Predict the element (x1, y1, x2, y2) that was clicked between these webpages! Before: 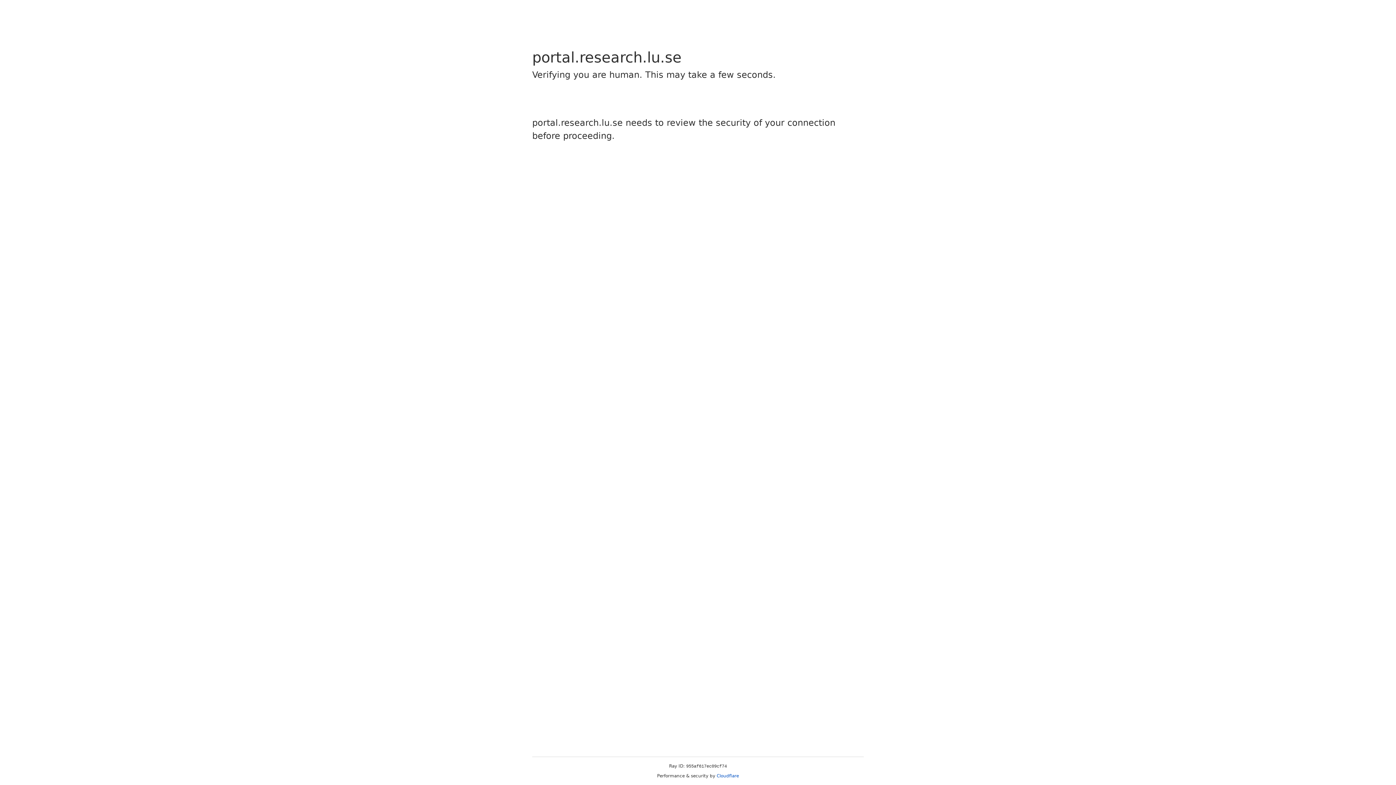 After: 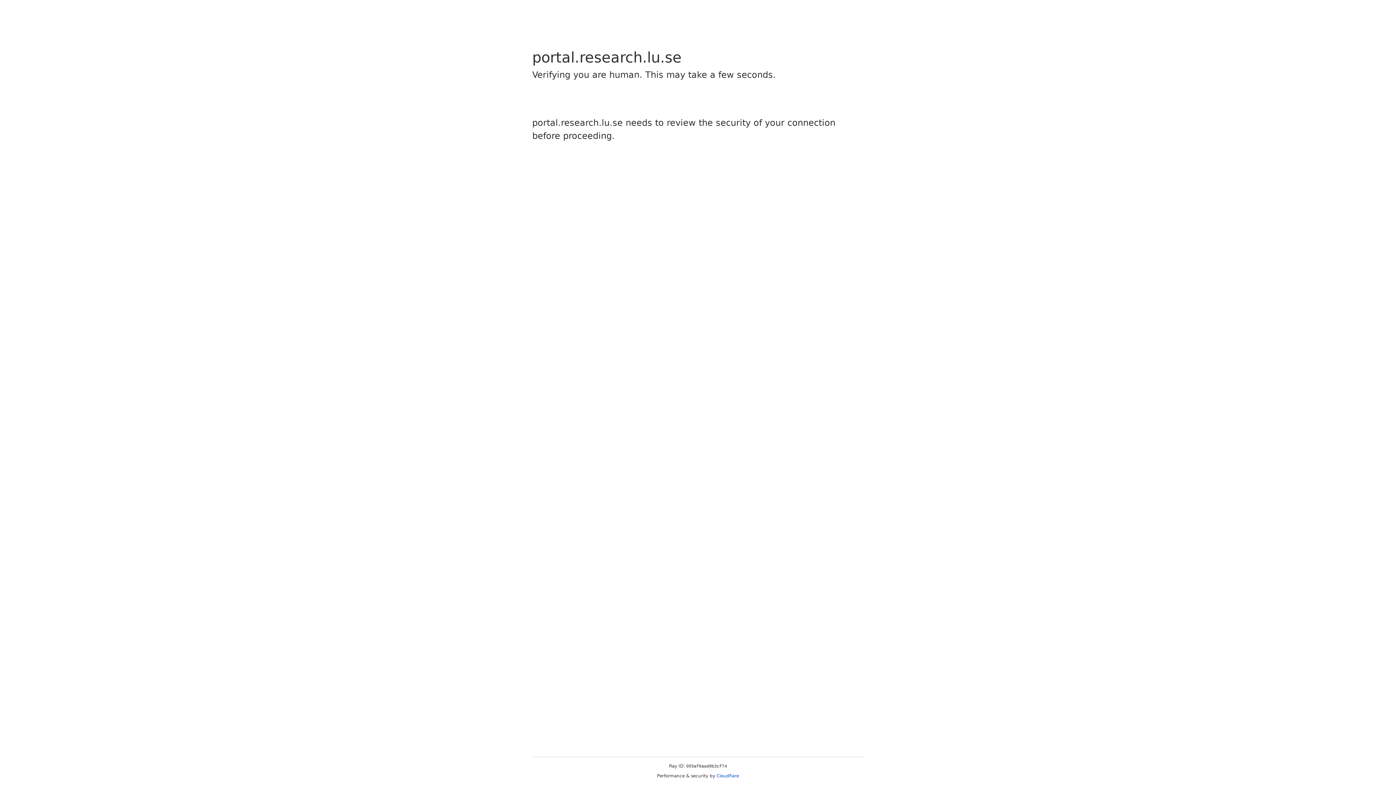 Action: bbox: (716, 773, 739, 778) label: Cloudflare